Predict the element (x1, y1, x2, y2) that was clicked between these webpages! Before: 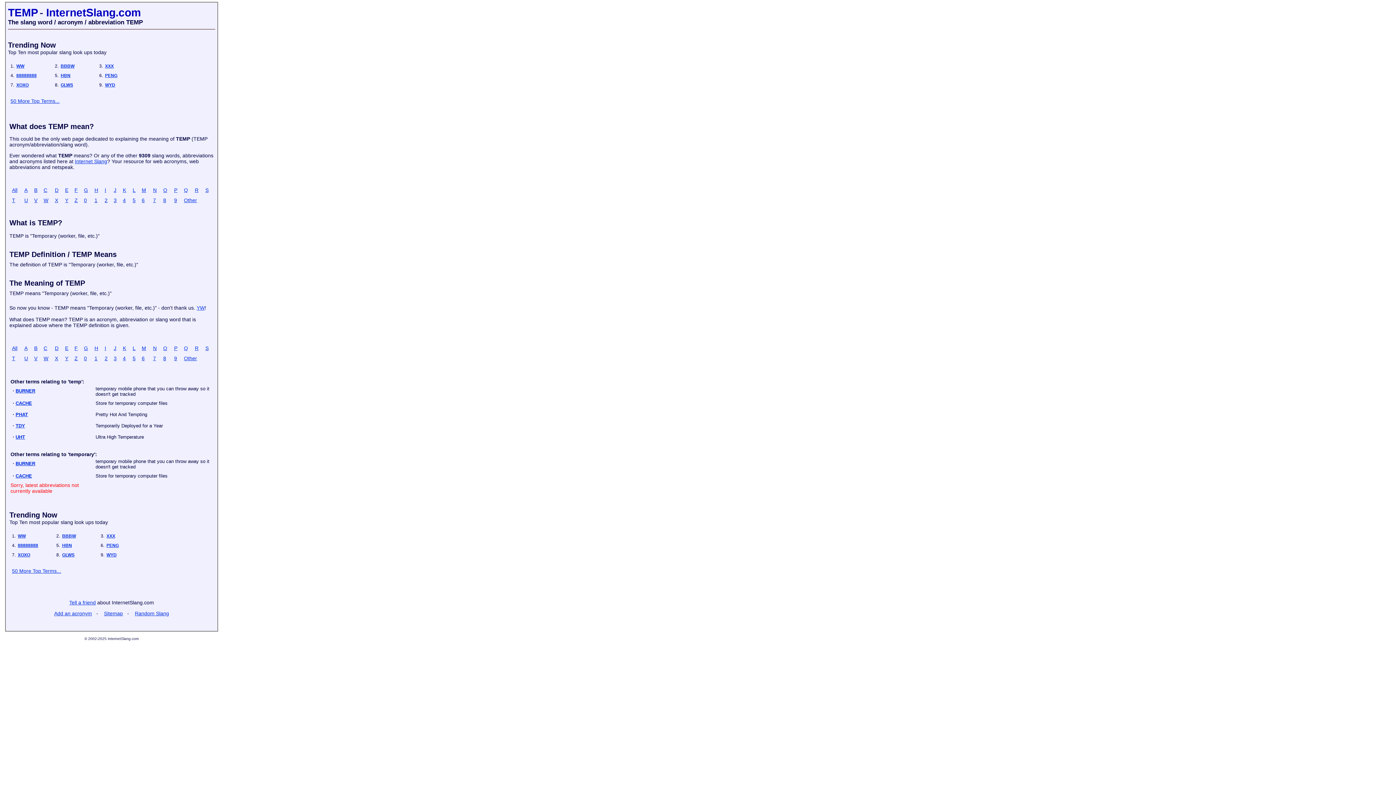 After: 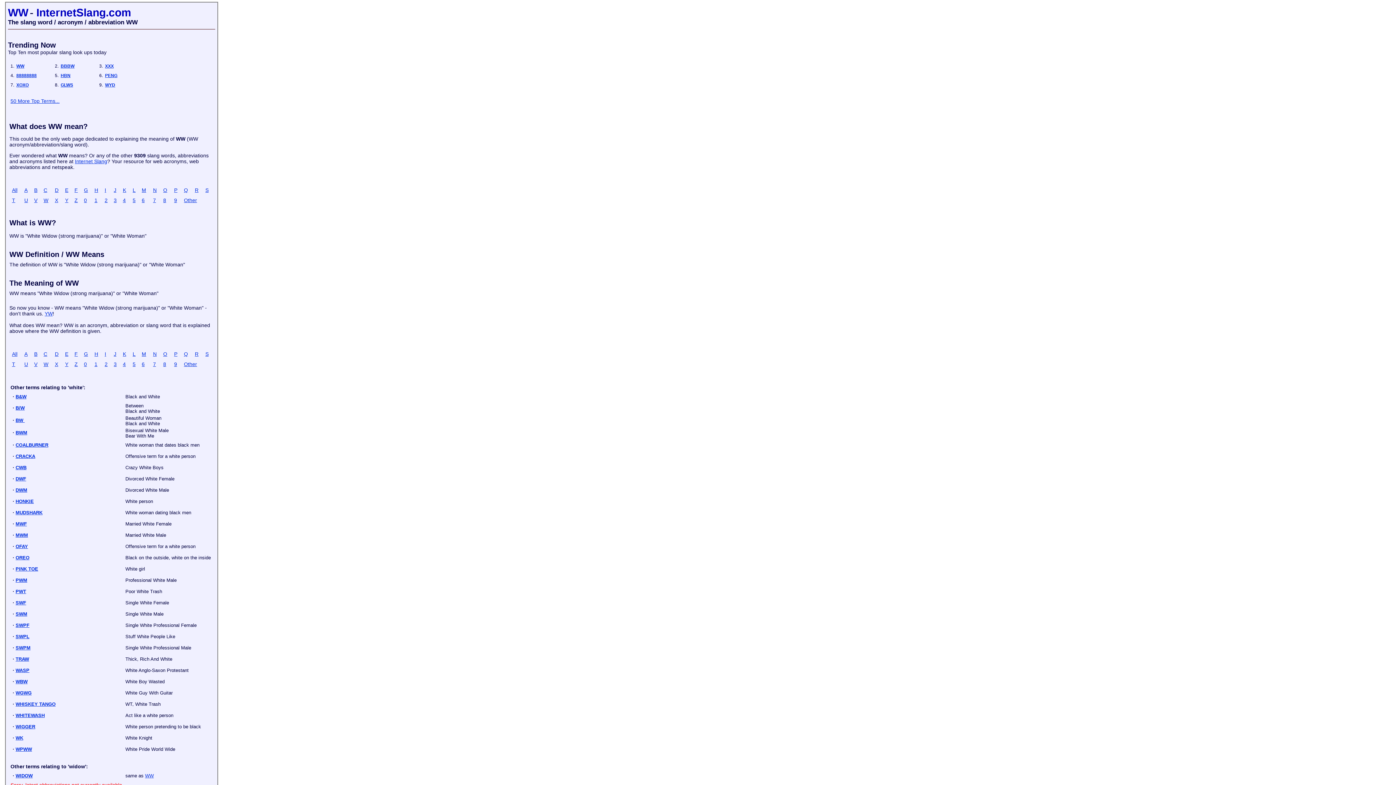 Action: bbox: (16, 63, 24, 68) label: WW